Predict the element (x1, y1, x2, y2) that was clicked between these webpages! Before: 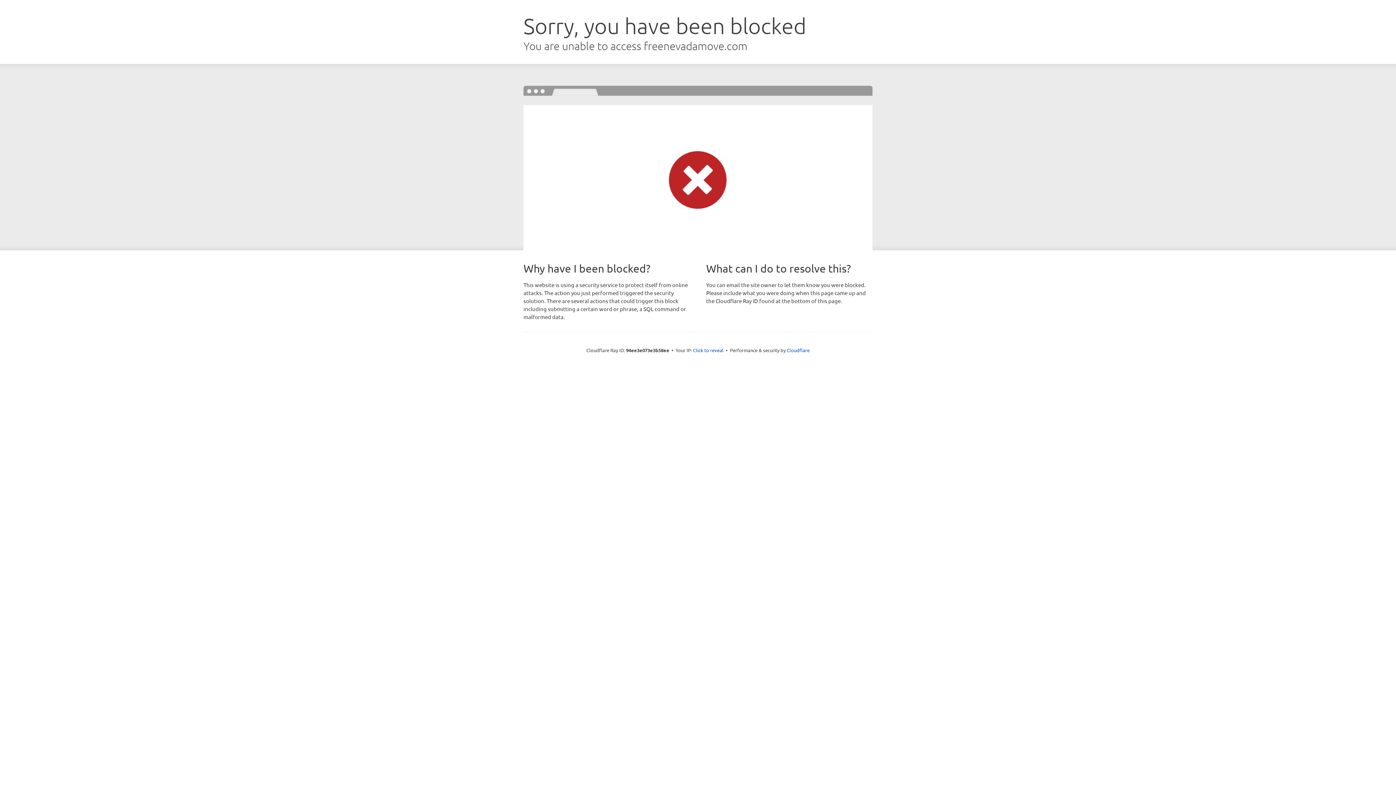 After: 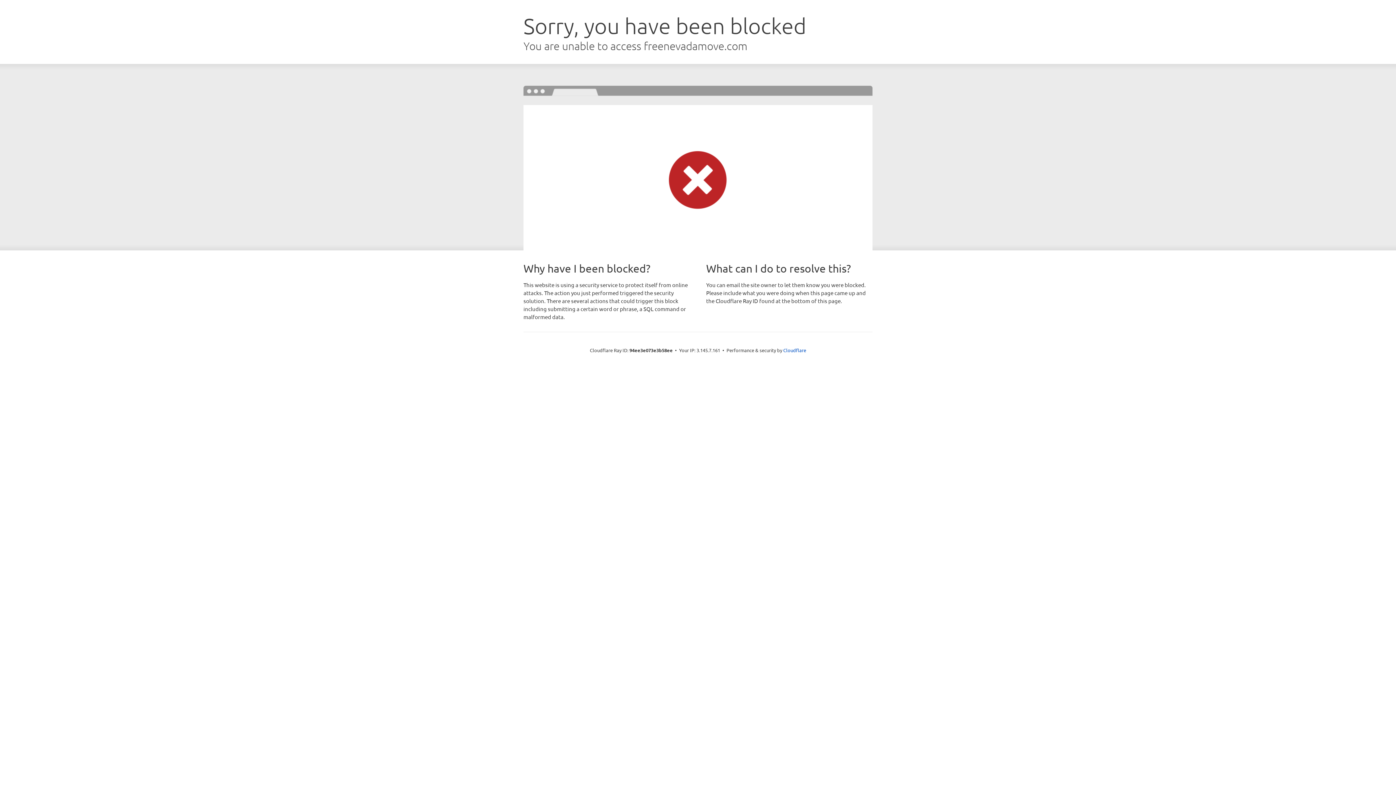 Action: bbox: (693, 346, 723, 353) label: Click to reveal